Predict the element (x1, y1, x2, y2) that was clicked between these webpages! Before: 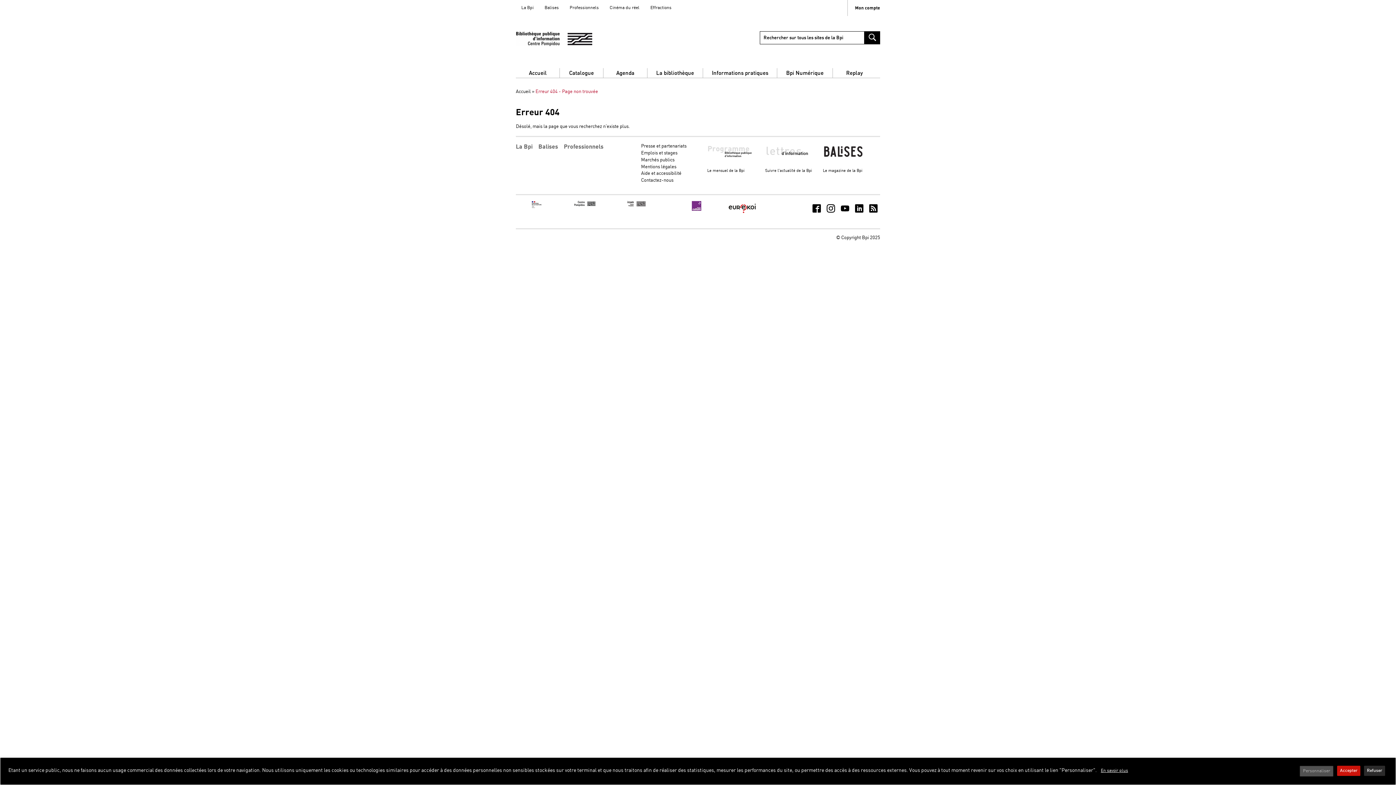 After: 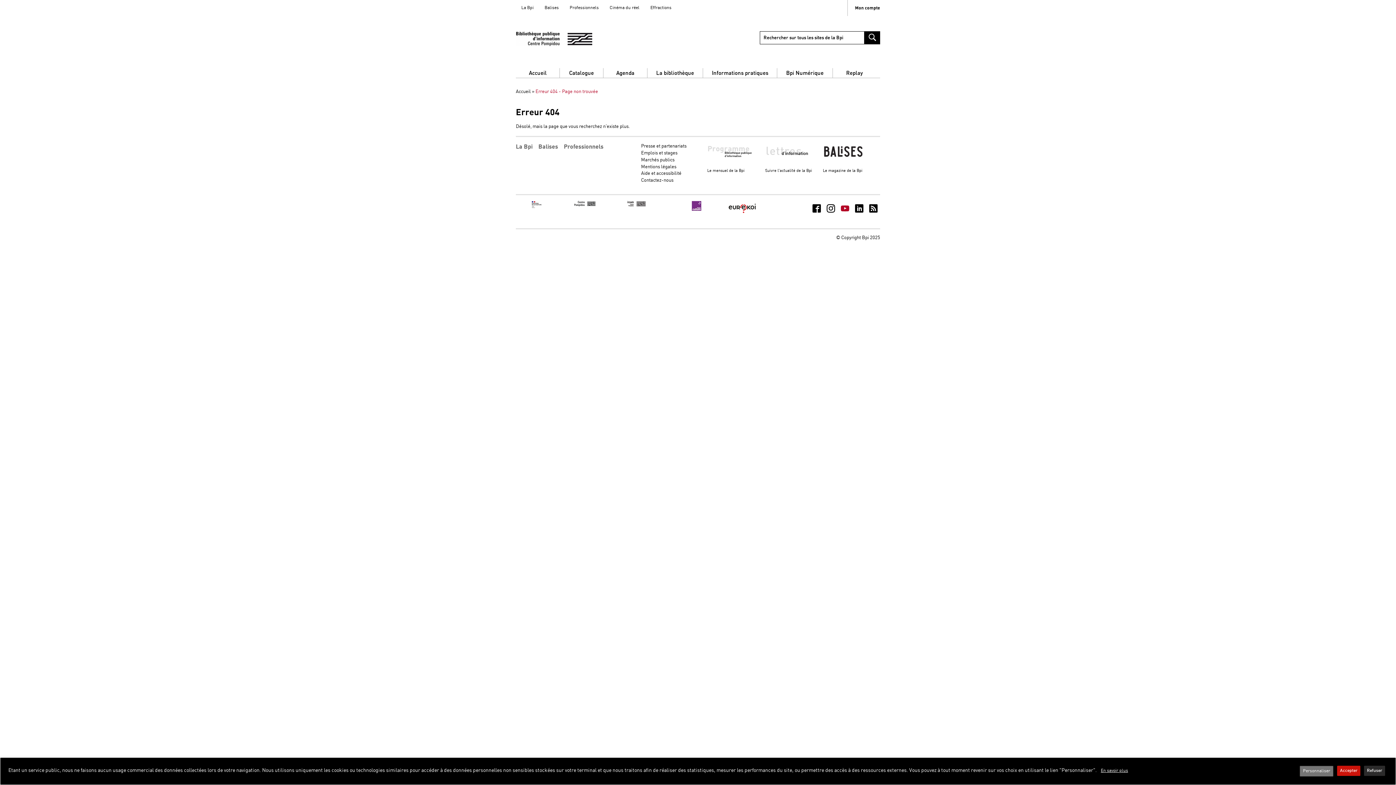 Action: label: Youtube bbox: (841, 202, 849, 213)